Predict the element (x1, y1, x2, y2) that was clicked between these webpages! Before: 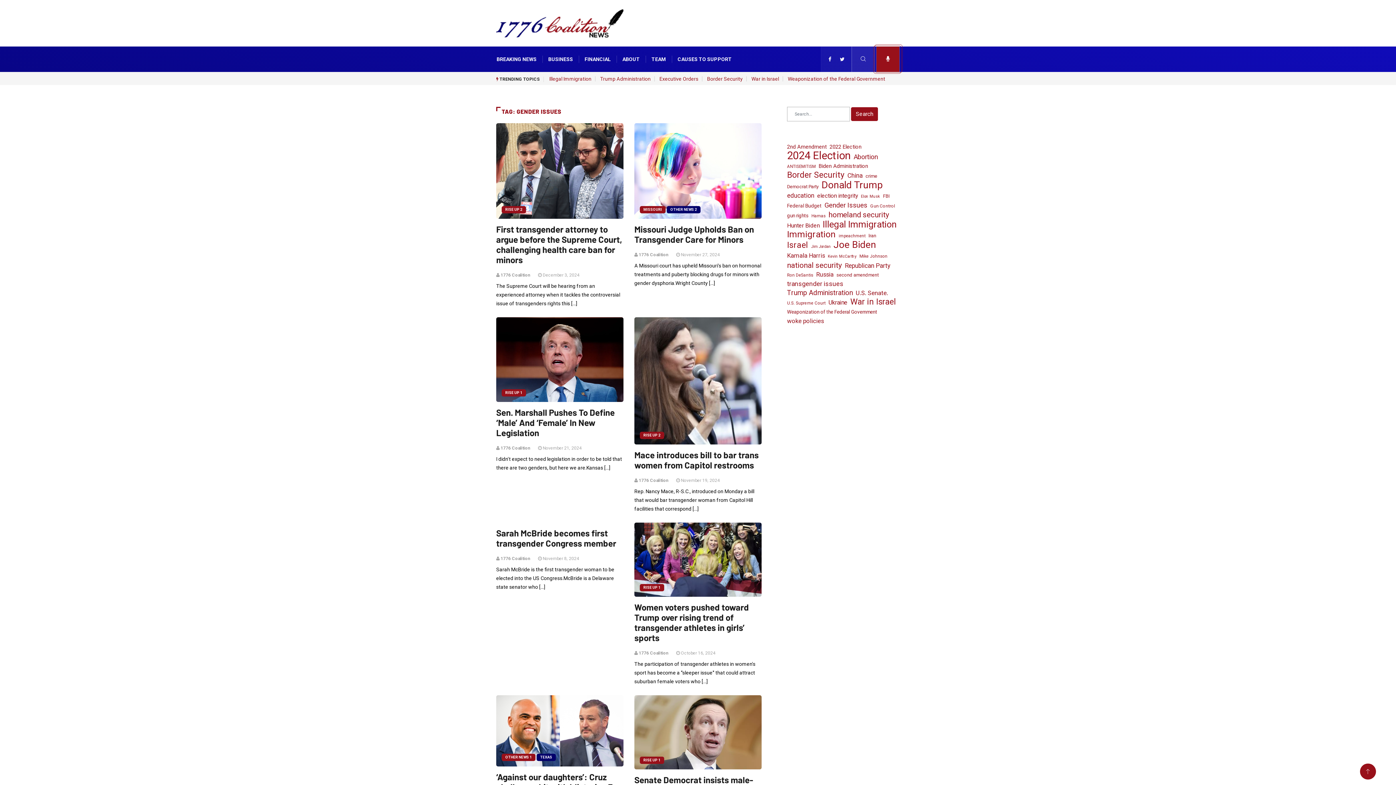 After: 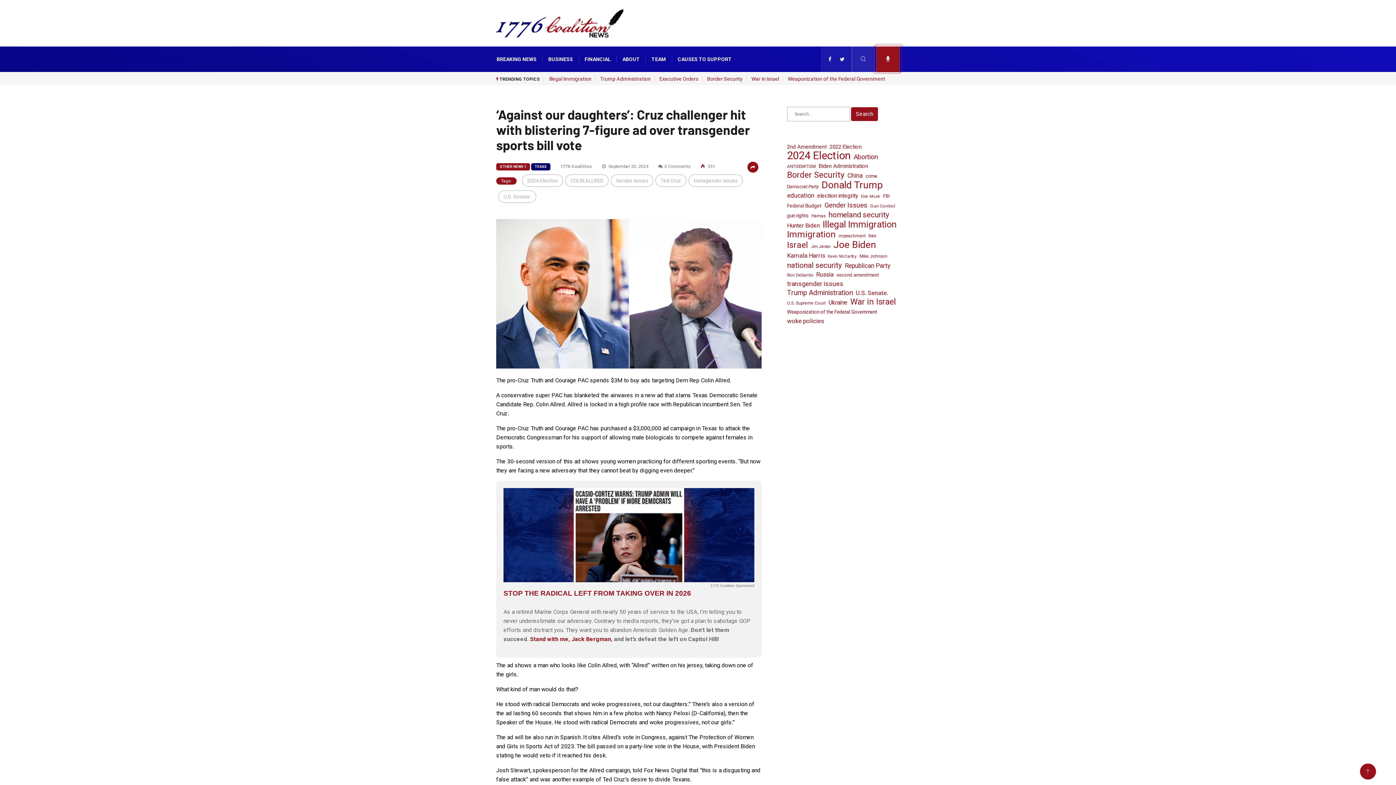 Action: bbox: (496, 695, 623, 767)